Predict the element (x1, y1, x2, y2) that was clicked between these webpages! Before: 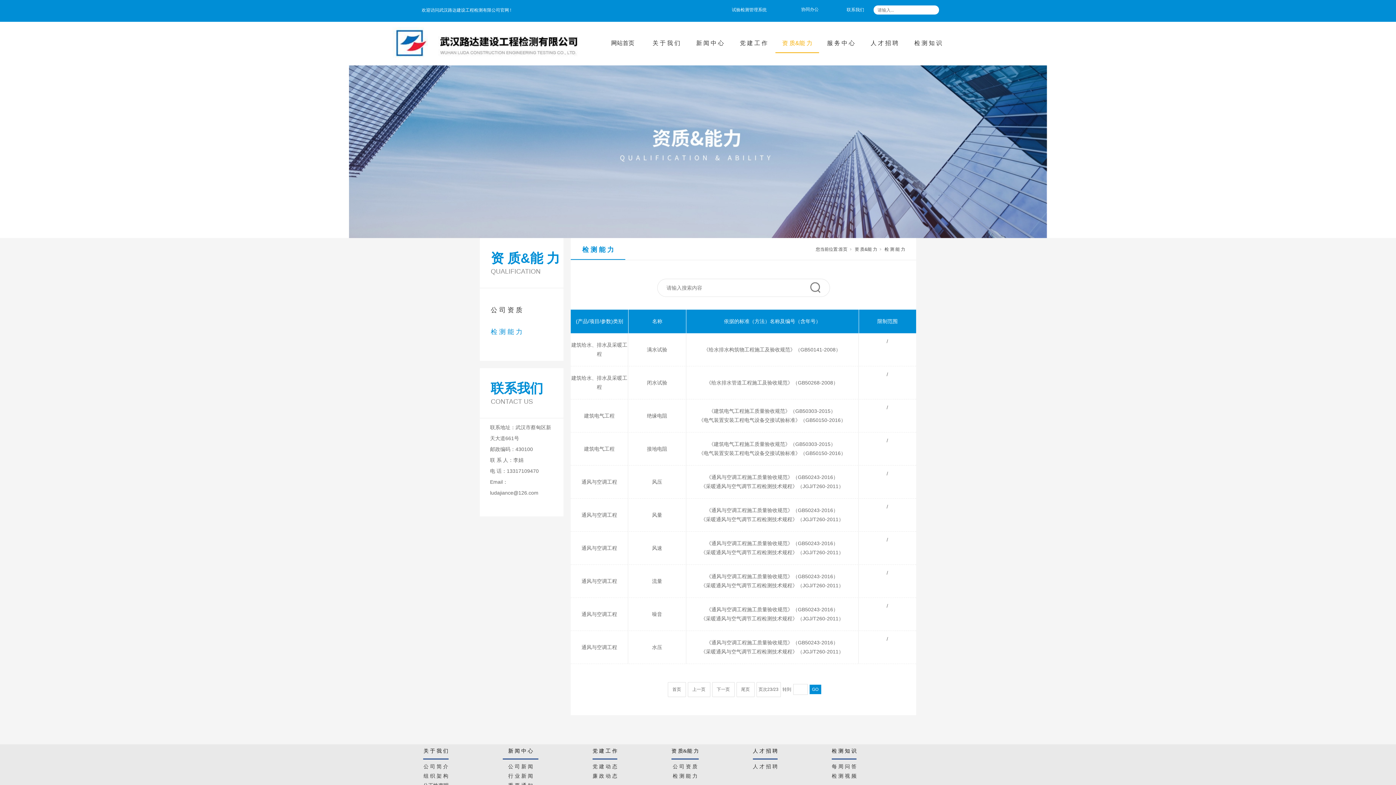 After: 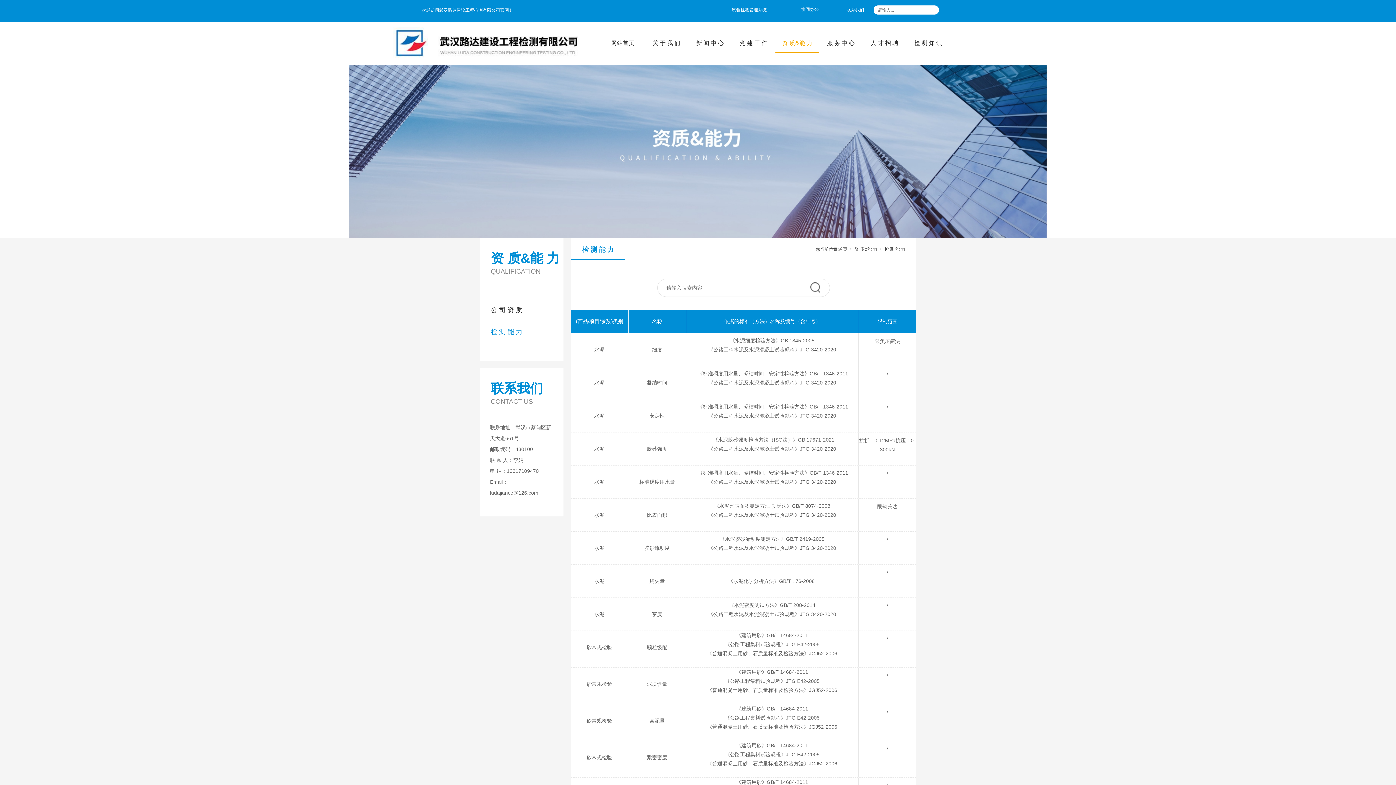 Action: bbox: (480, 321, 563, 342) label: 检 测 能 力